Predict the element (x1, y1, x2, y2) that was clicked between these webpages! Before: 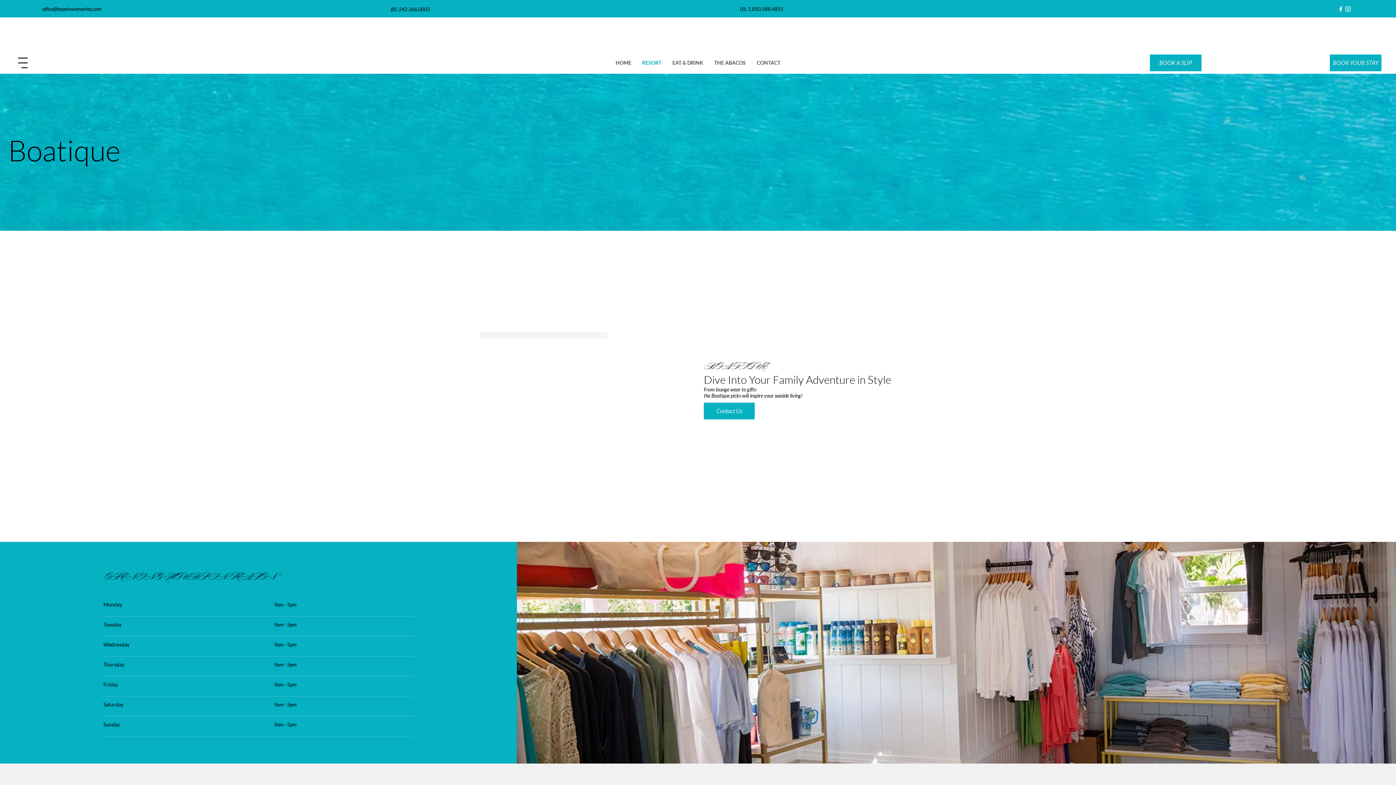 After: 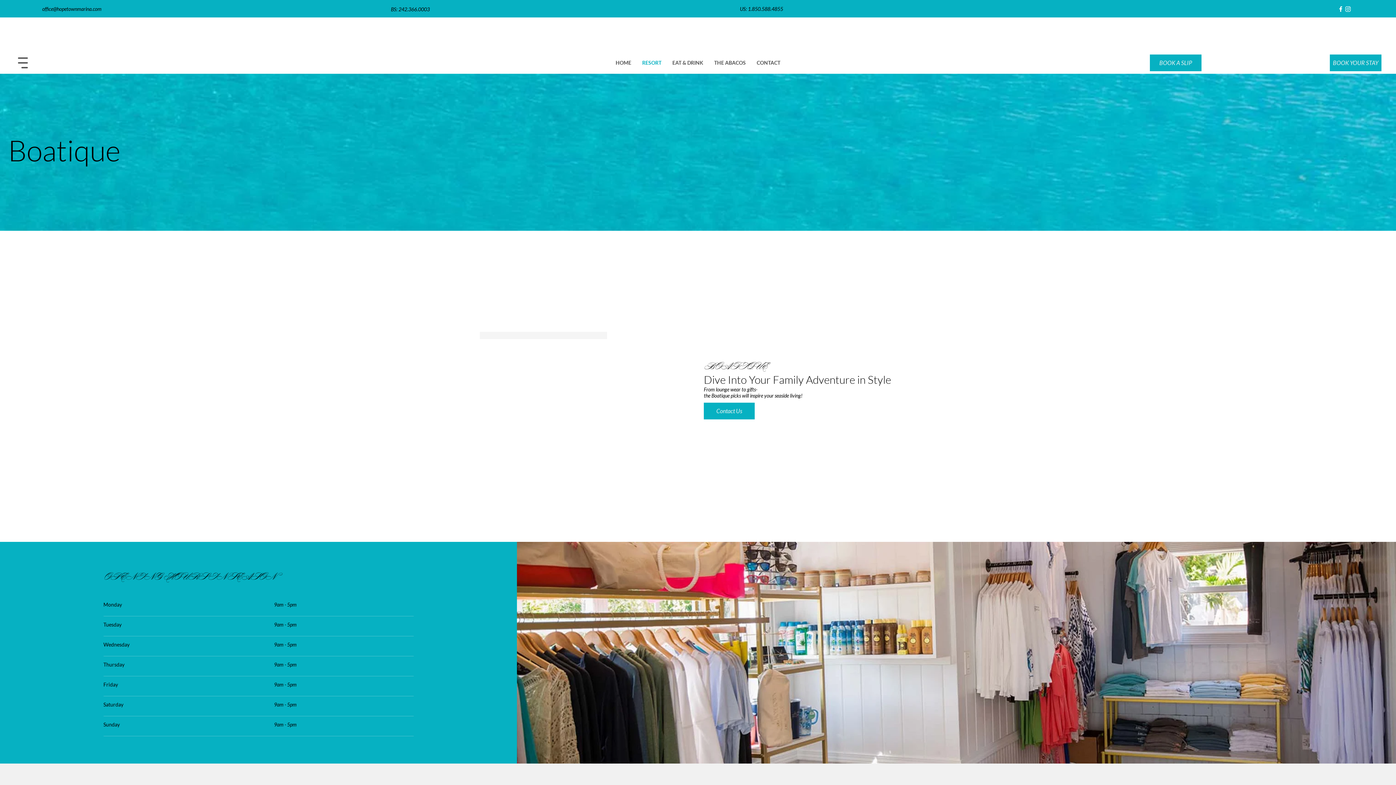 Action: bbox: (740, 5, 783, 12) label: US: 1.850.588.4855